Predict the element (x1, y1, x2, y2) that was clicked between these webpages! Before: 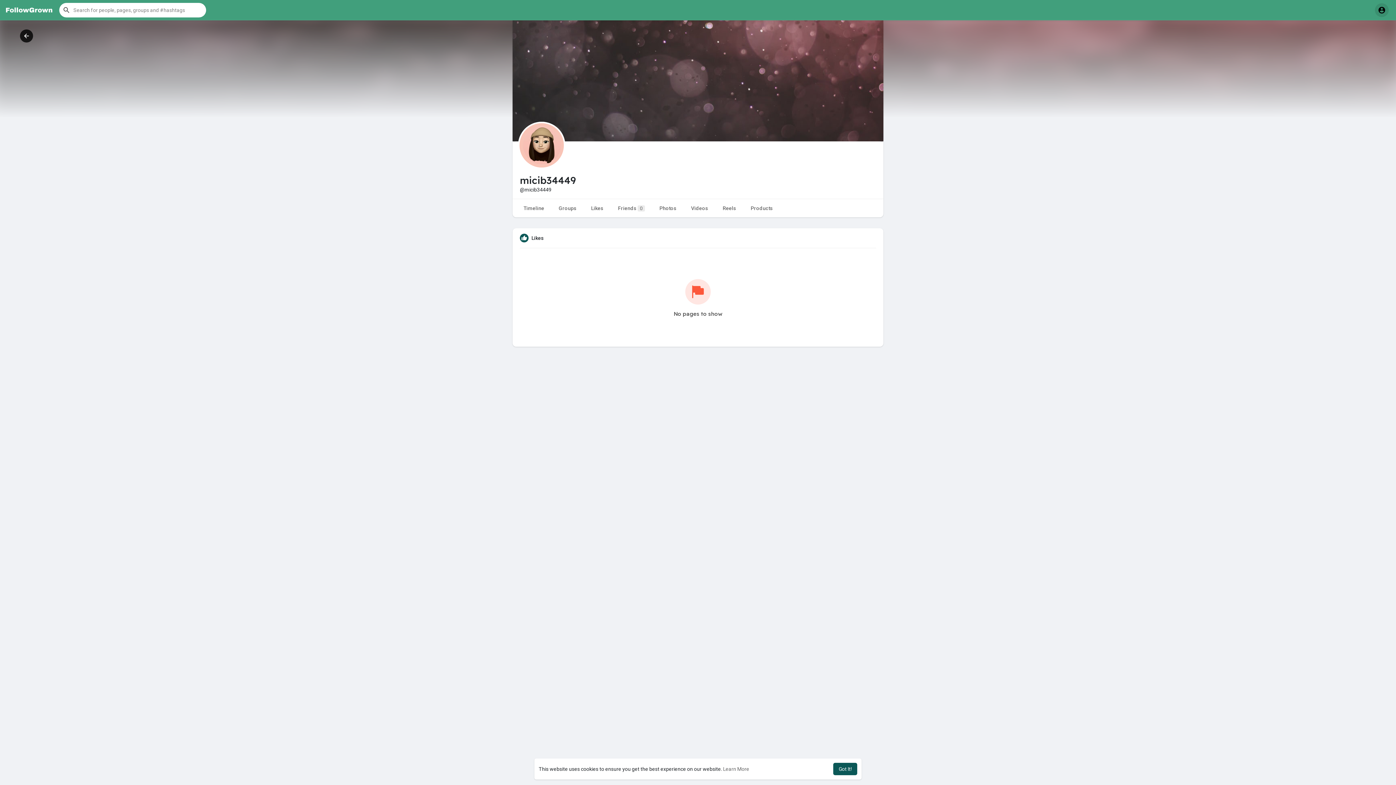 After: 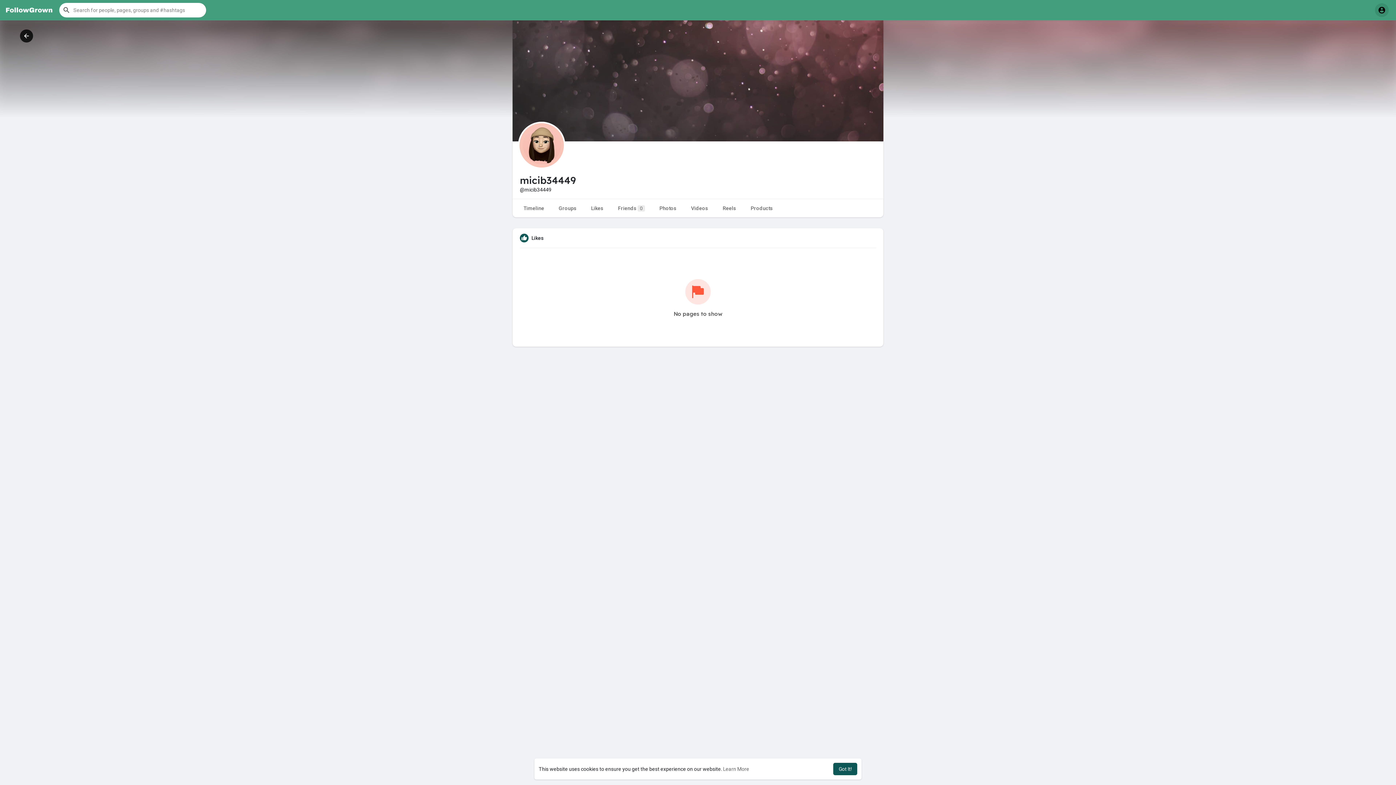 Action: bbox: (584, 199, 610, 217) label: Likes